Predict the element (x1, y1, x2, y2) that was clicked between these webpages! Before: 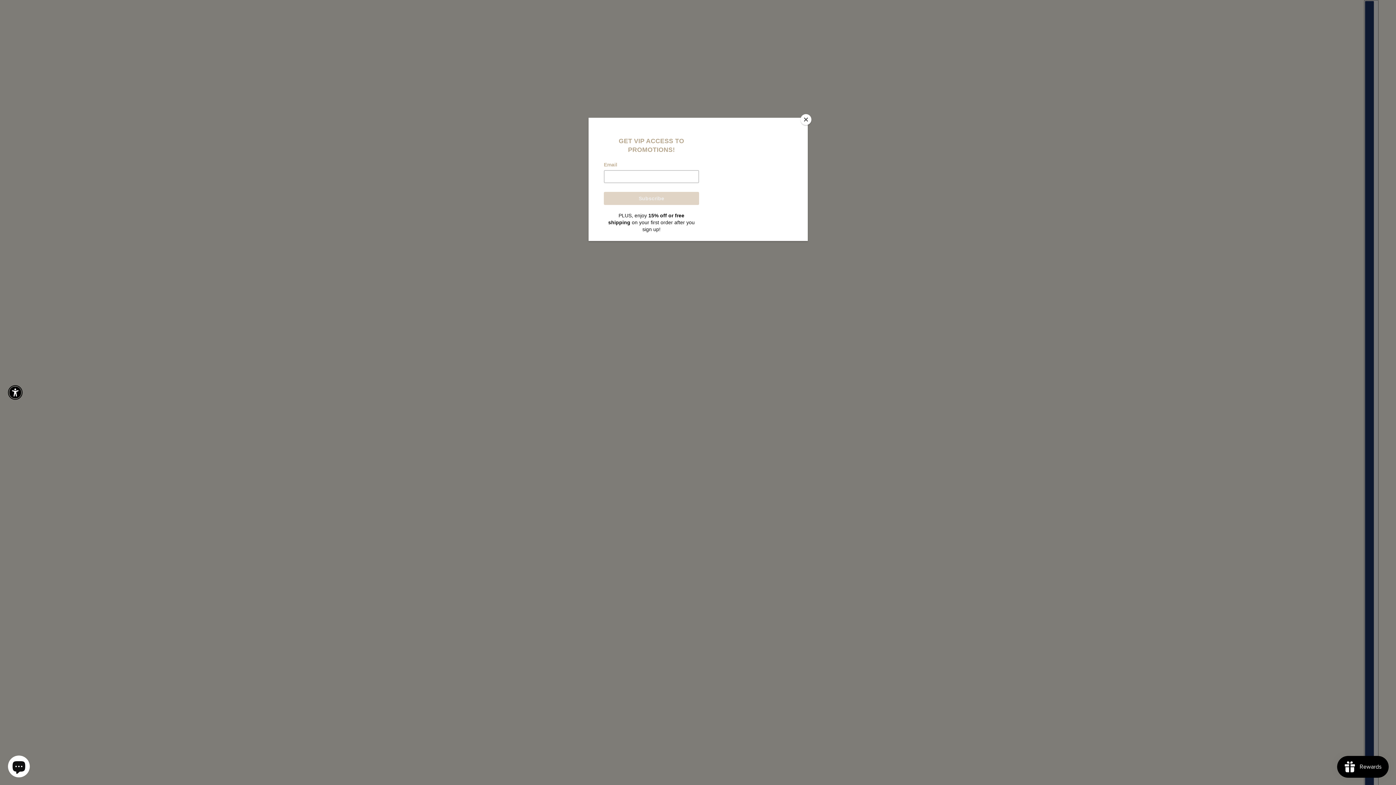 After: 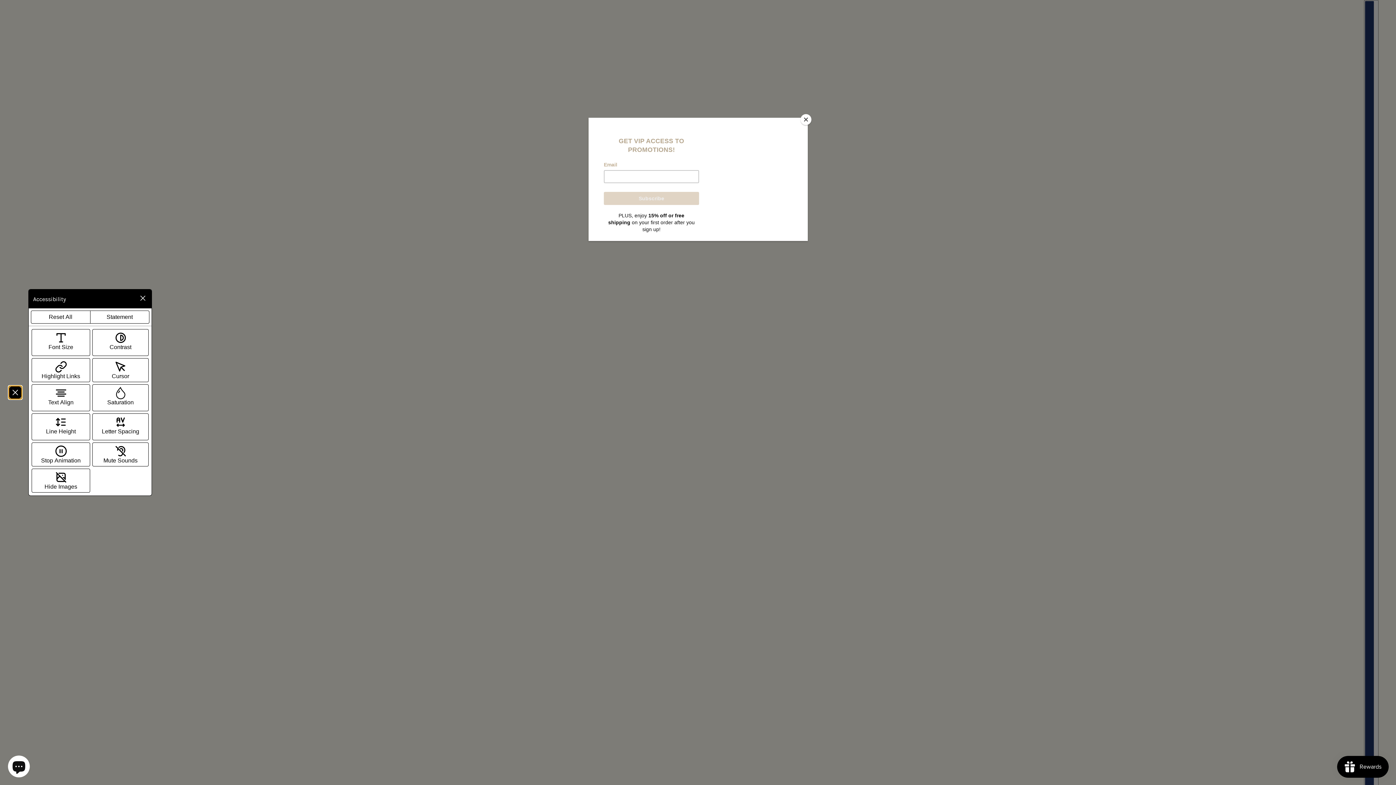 Action: bbox: (9, 386, 21, 398) label: Enable accessibility